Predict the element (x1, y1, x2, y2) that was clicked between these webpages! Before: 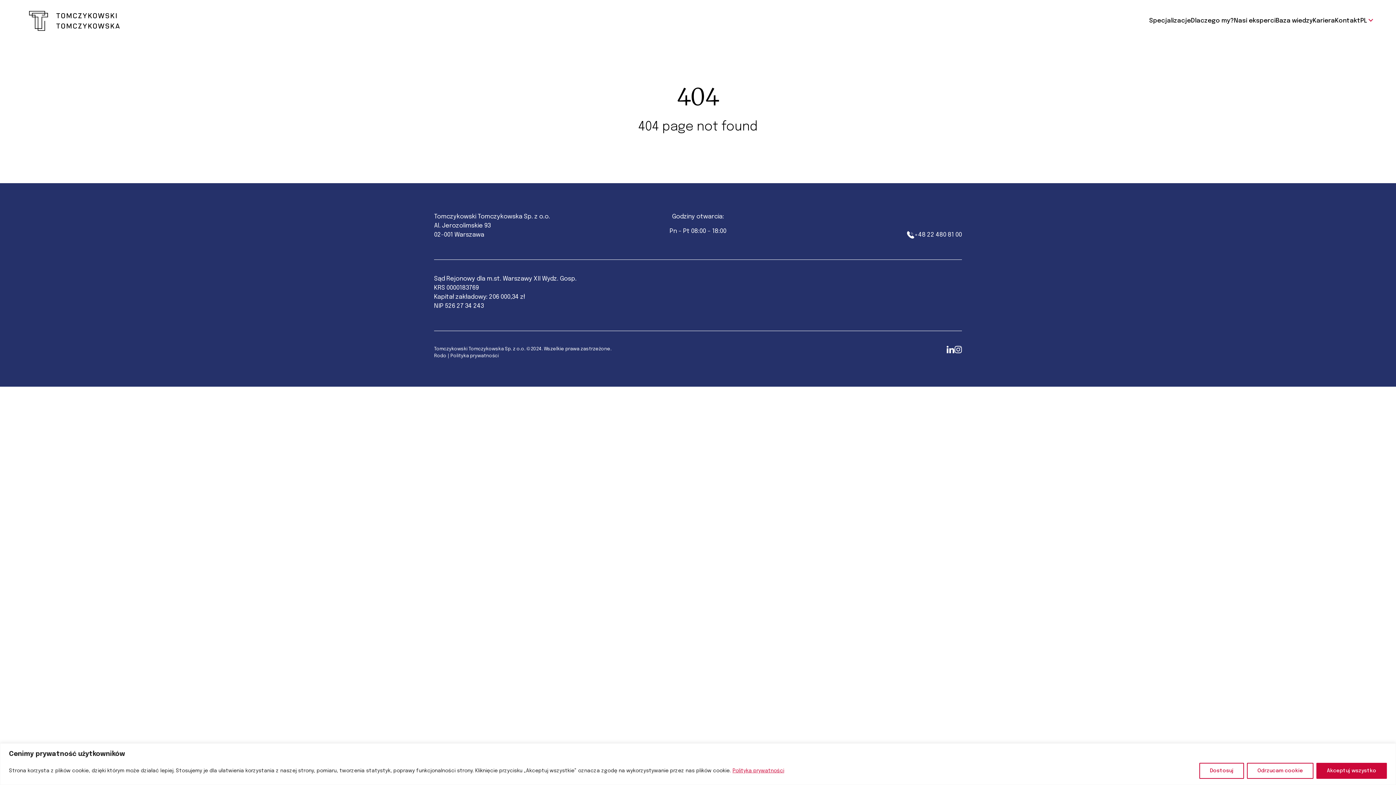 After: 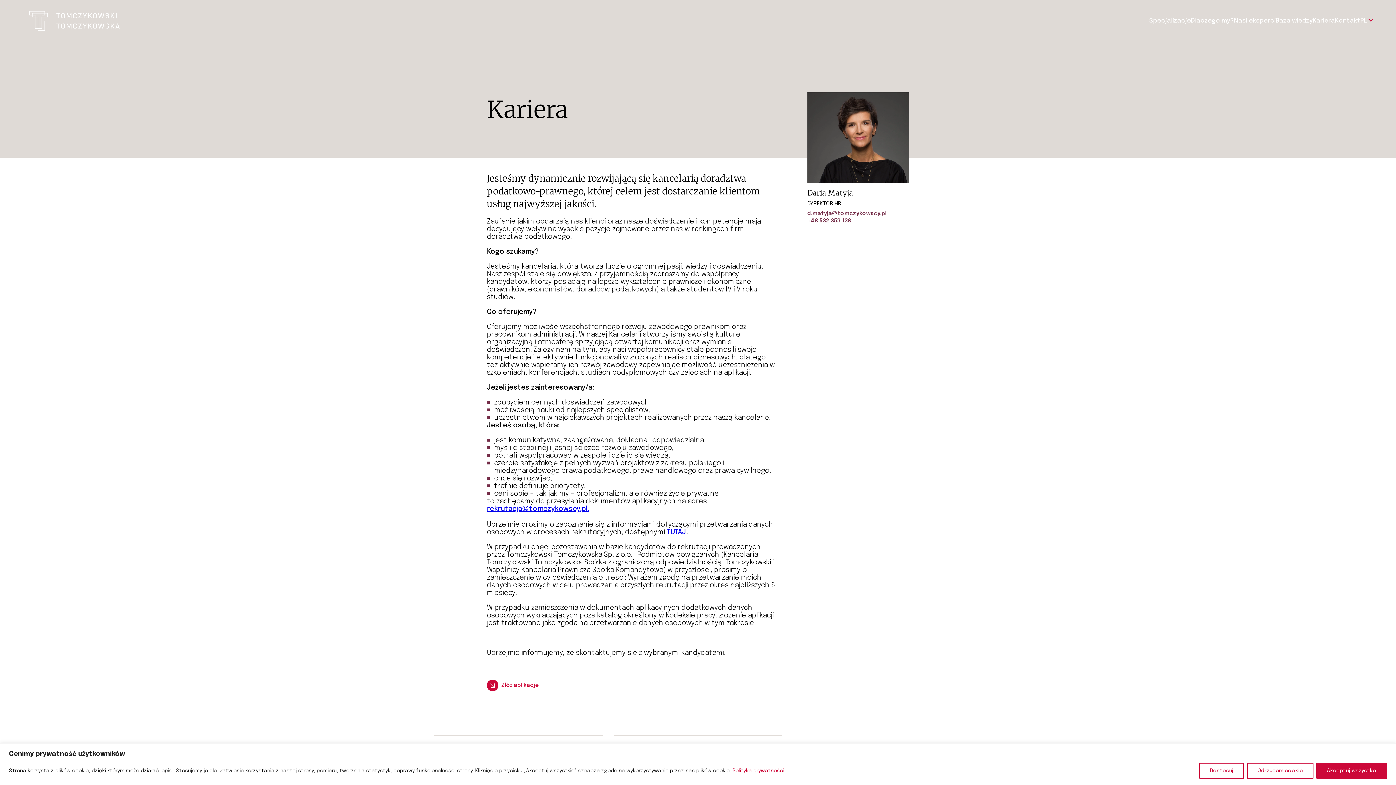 Action: bbox: (1313, 17, 1335, 24) label: Kariera